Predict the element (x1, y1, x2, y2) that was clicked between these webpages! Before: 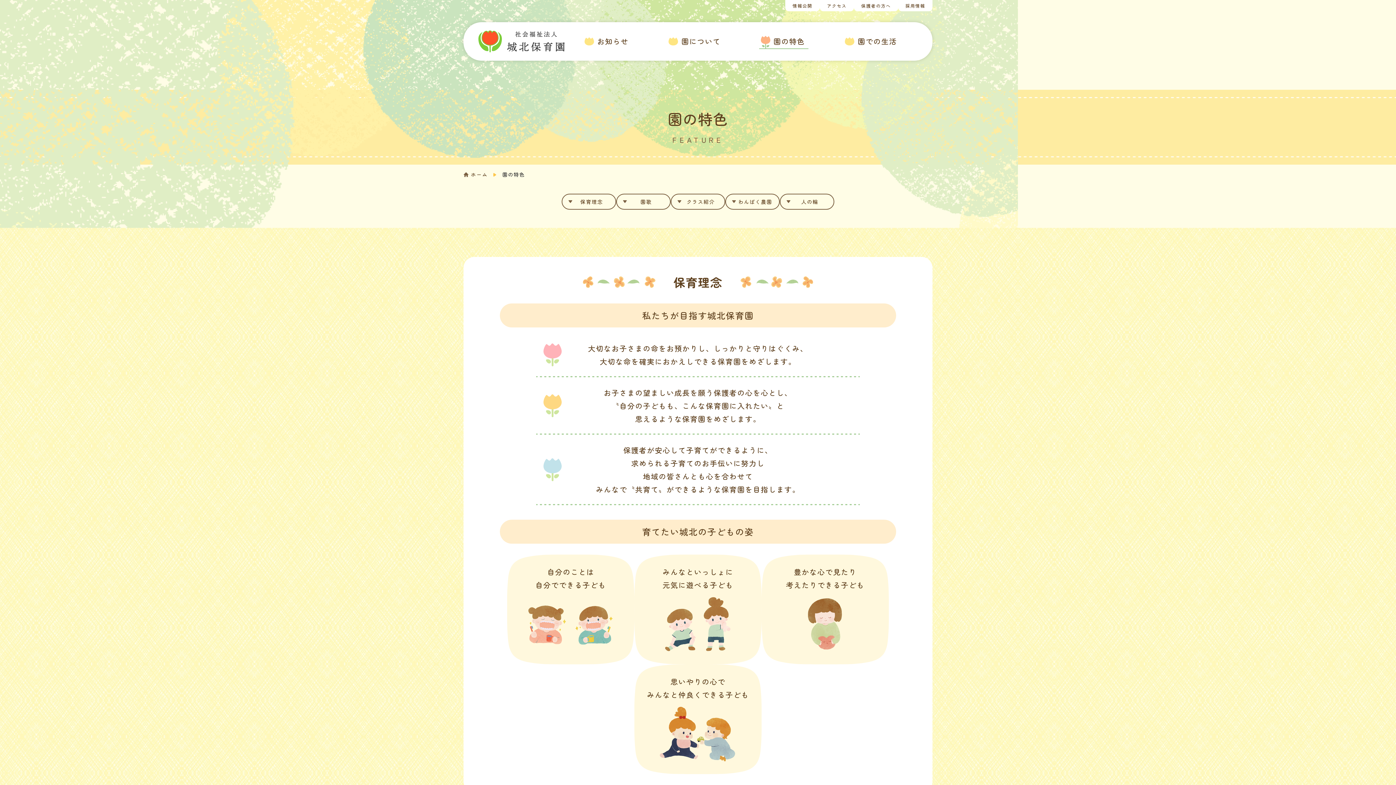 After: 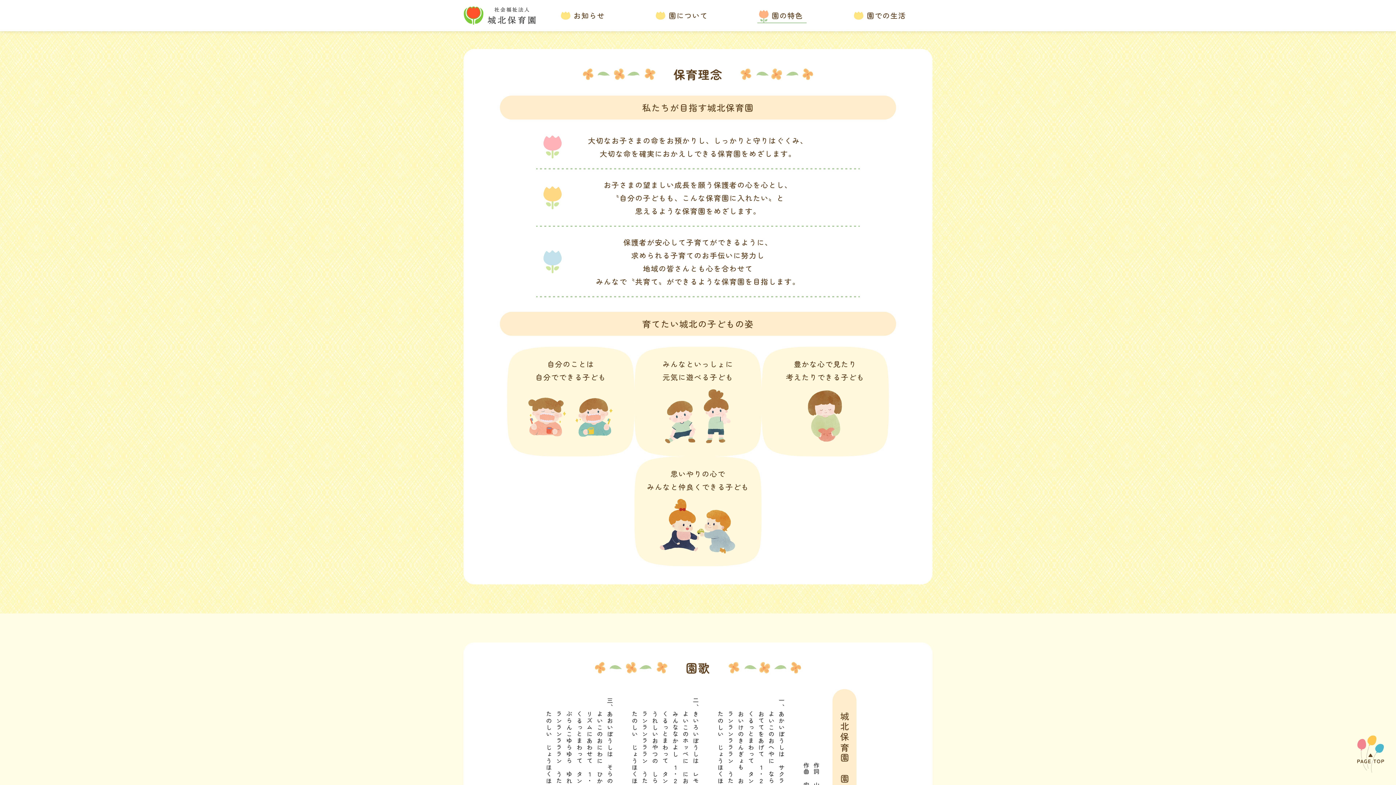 Action: label: 保育理念 bbox: (561, 193, 616, 209)